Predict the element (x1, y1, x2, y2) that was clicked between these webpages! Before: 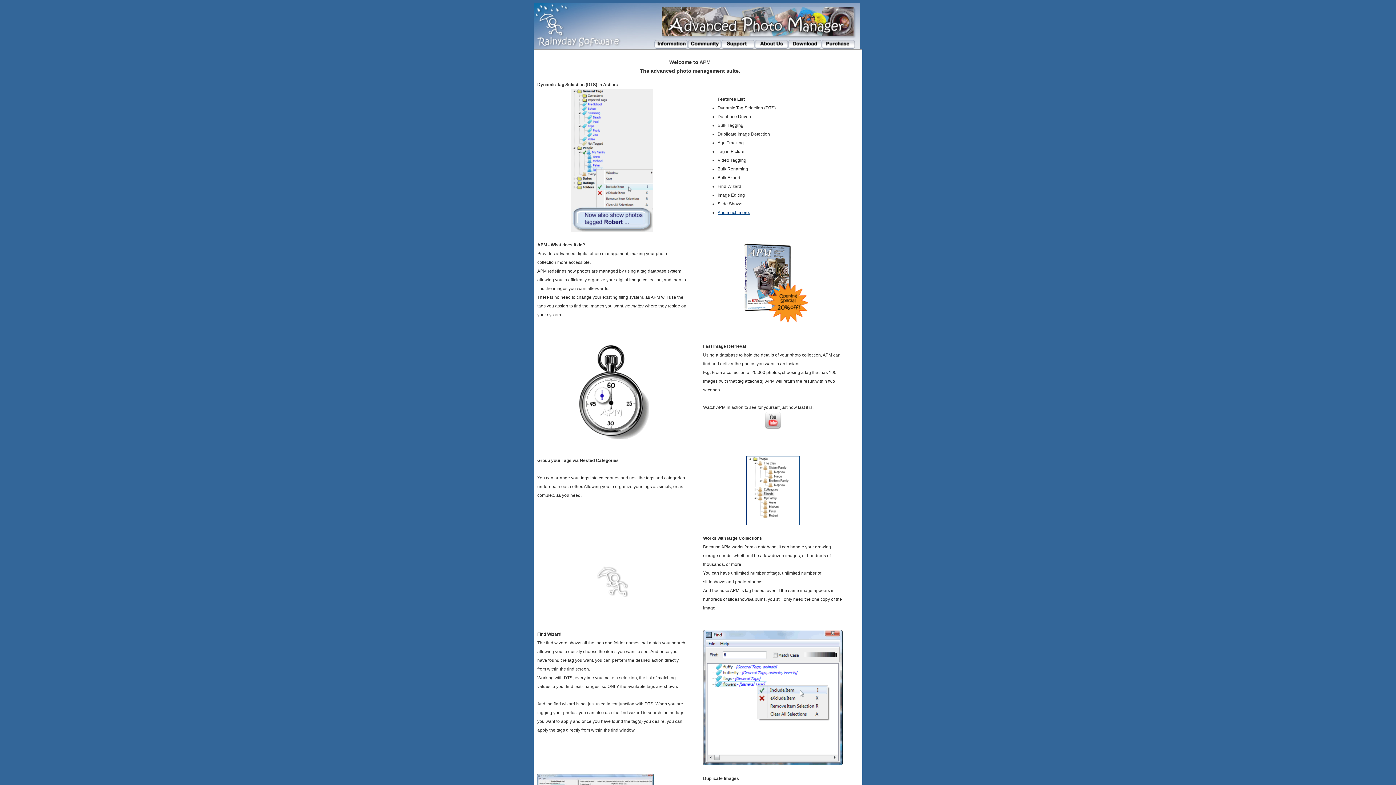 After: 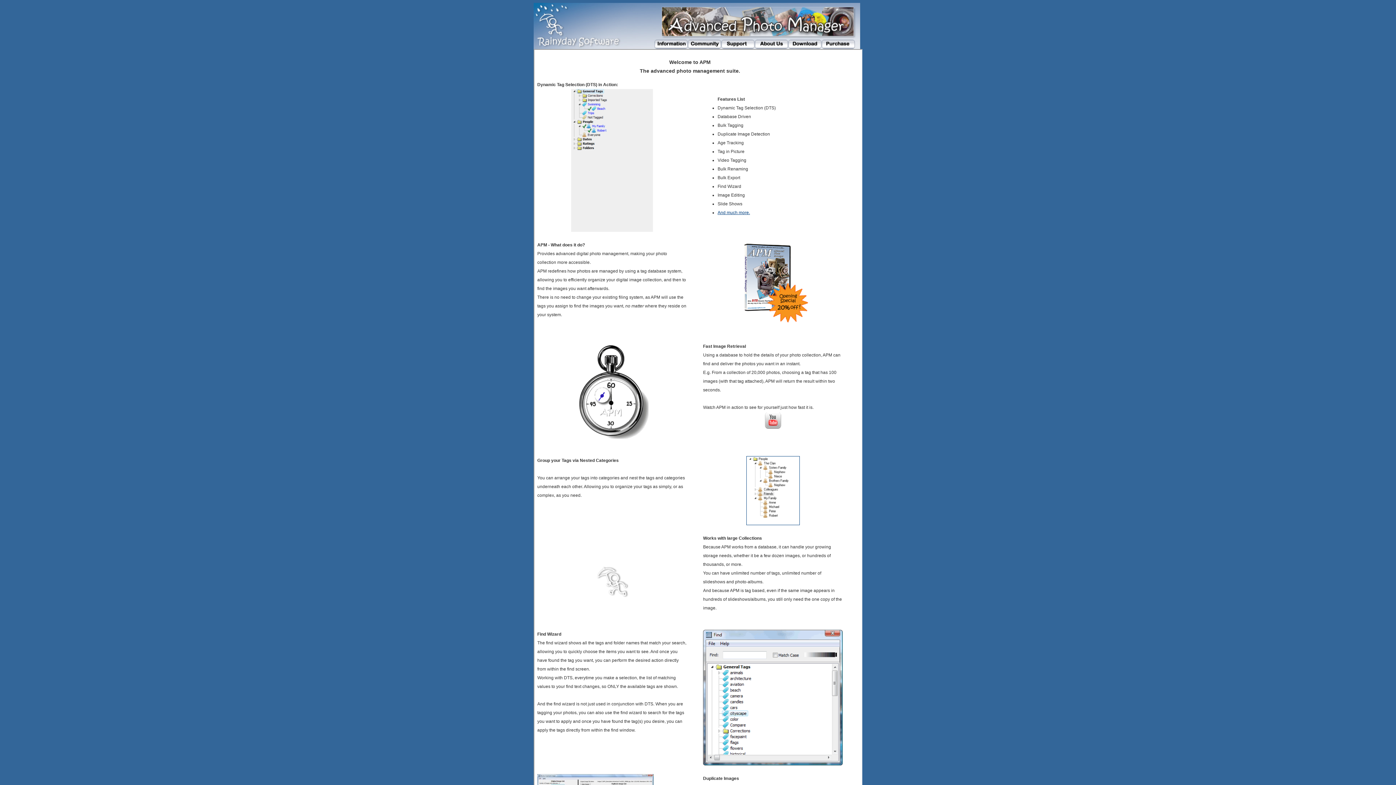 Action: bbox: (533, 45, 654, 50)